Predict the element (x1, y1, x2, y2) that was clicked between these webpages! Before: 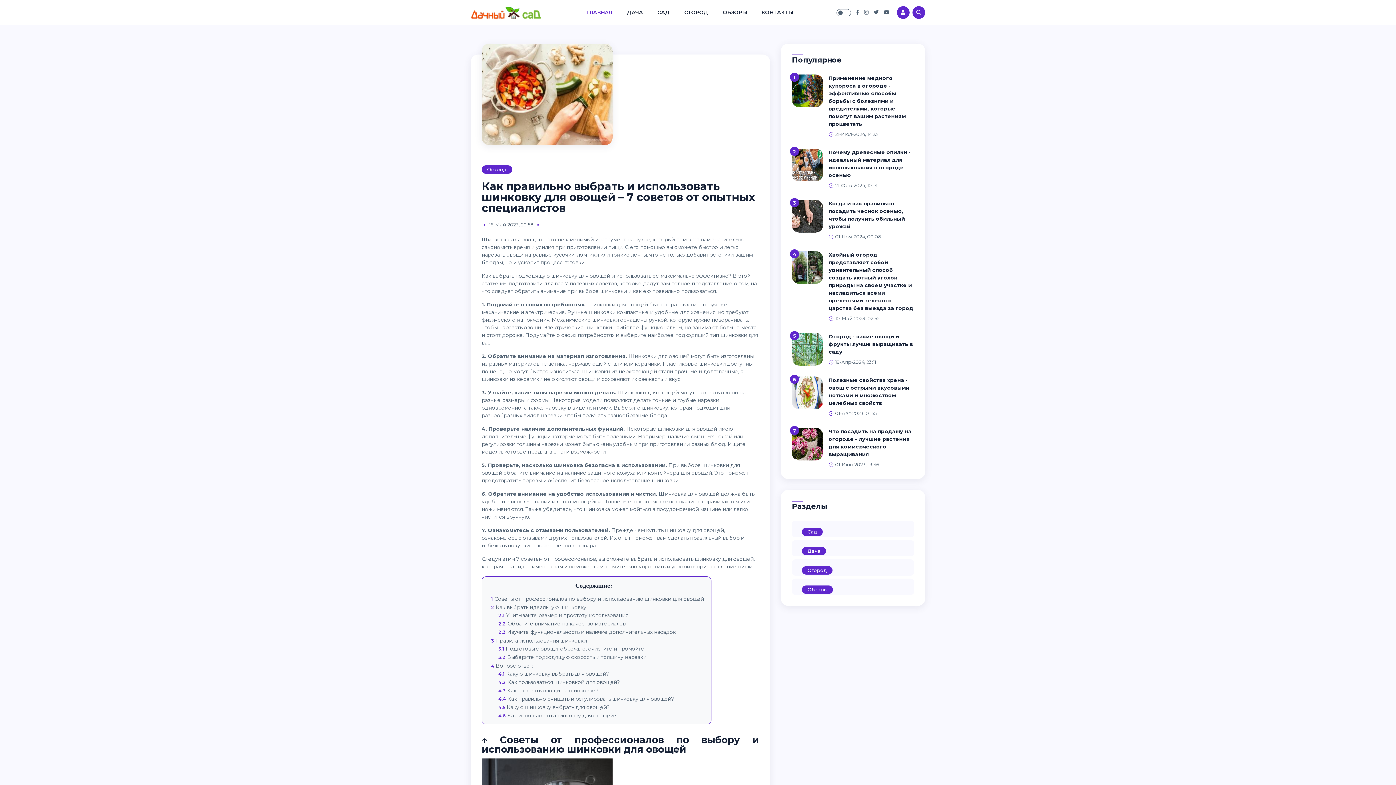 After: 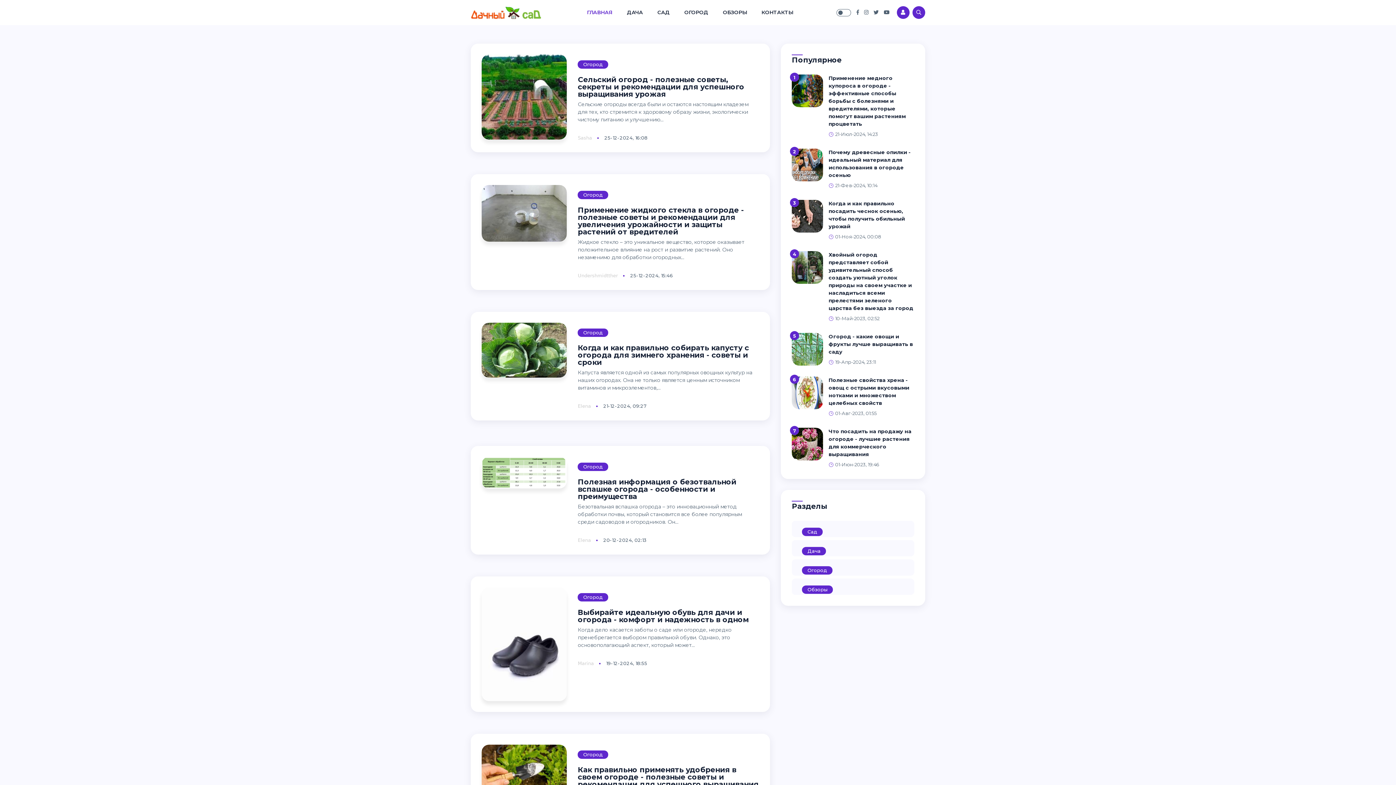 Action: label: Огород bbox: (802, 566, 832, 574)